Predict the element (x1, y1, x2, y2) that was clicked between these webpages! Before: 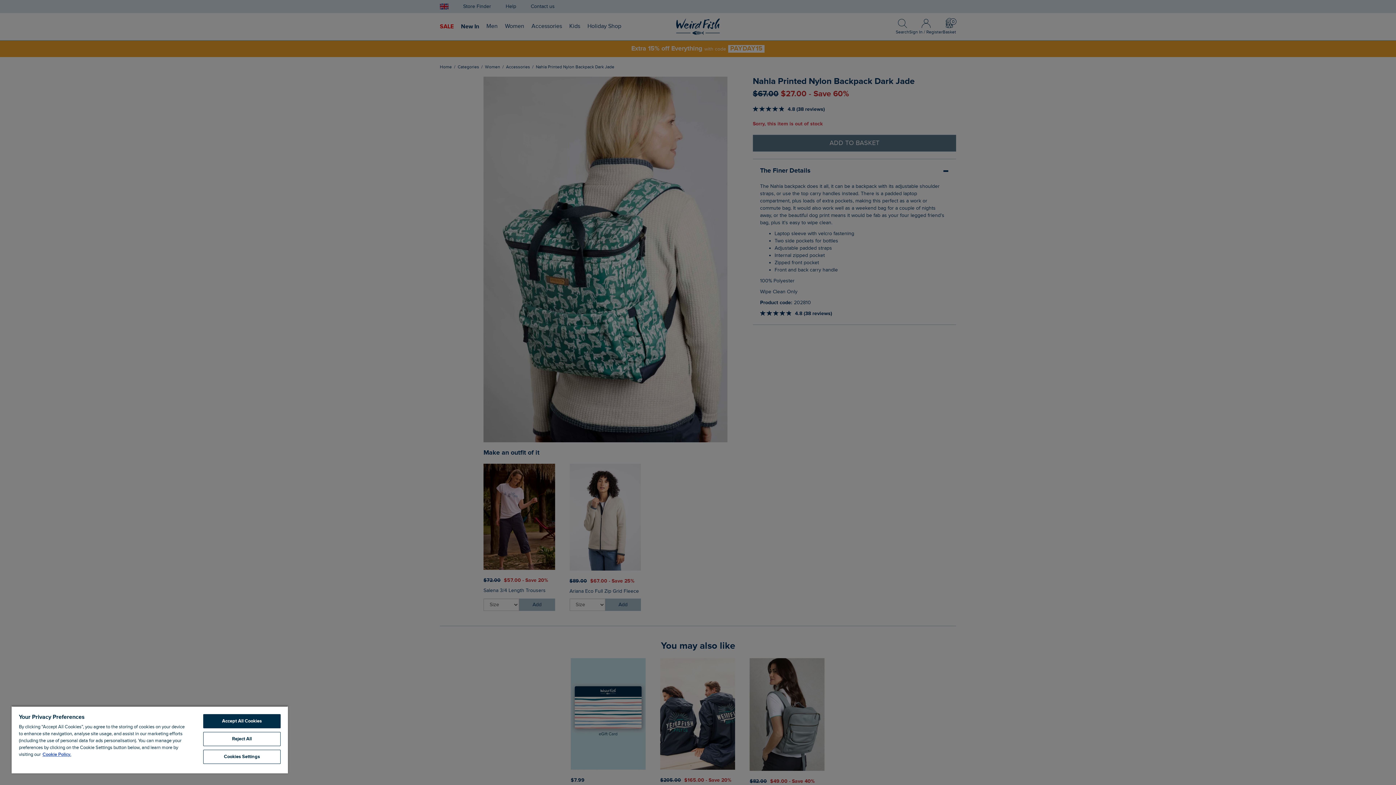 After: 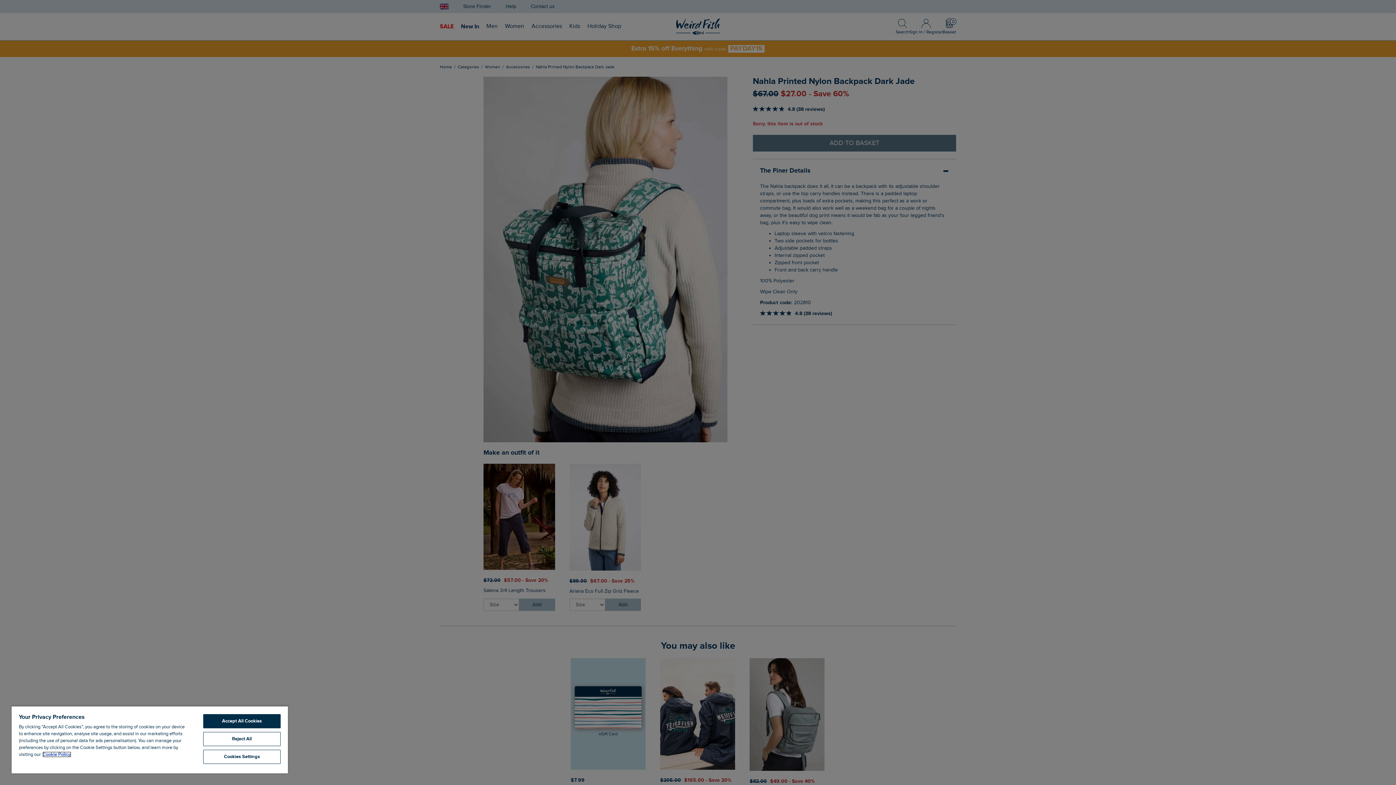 Action: bbox: (42, 752, 71, 757) label: More information about your privacy, opens in a new tab